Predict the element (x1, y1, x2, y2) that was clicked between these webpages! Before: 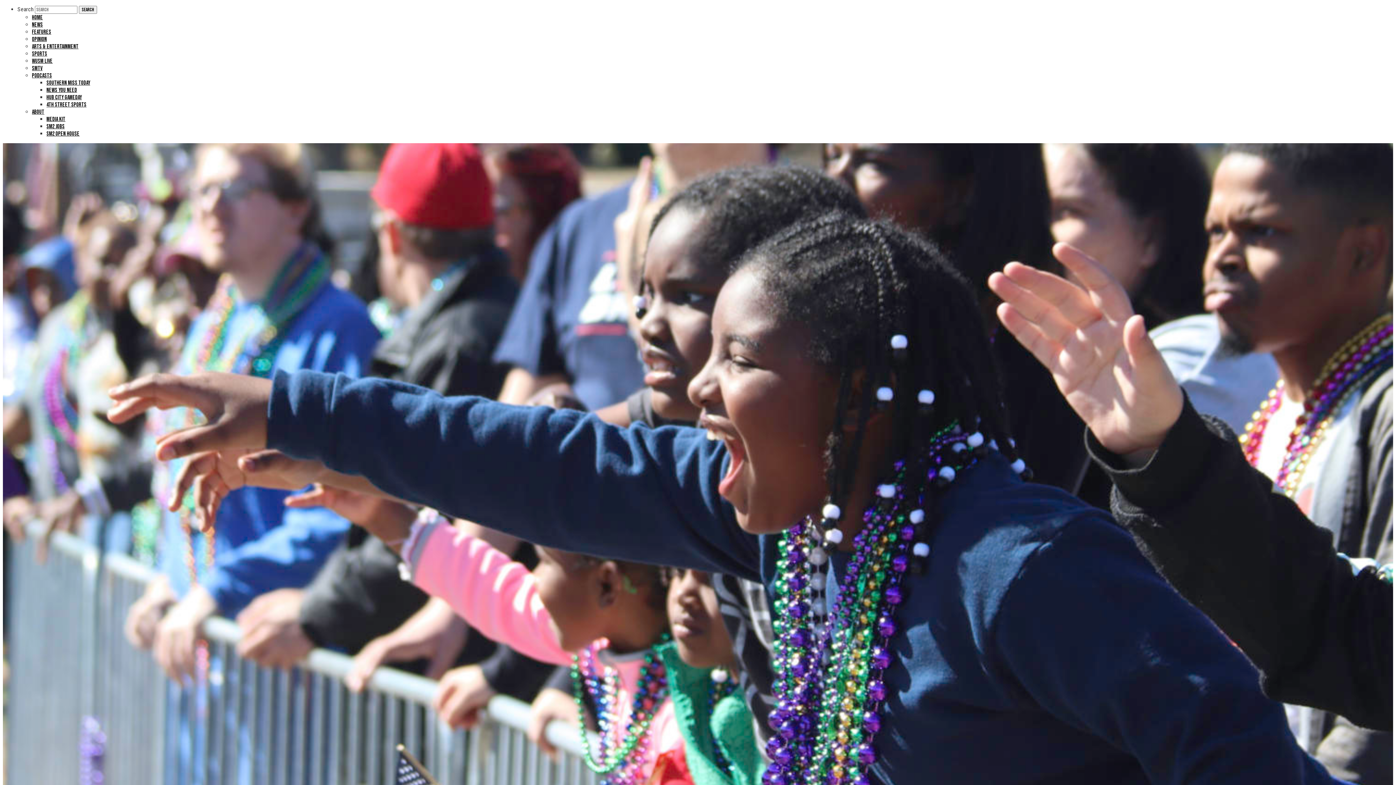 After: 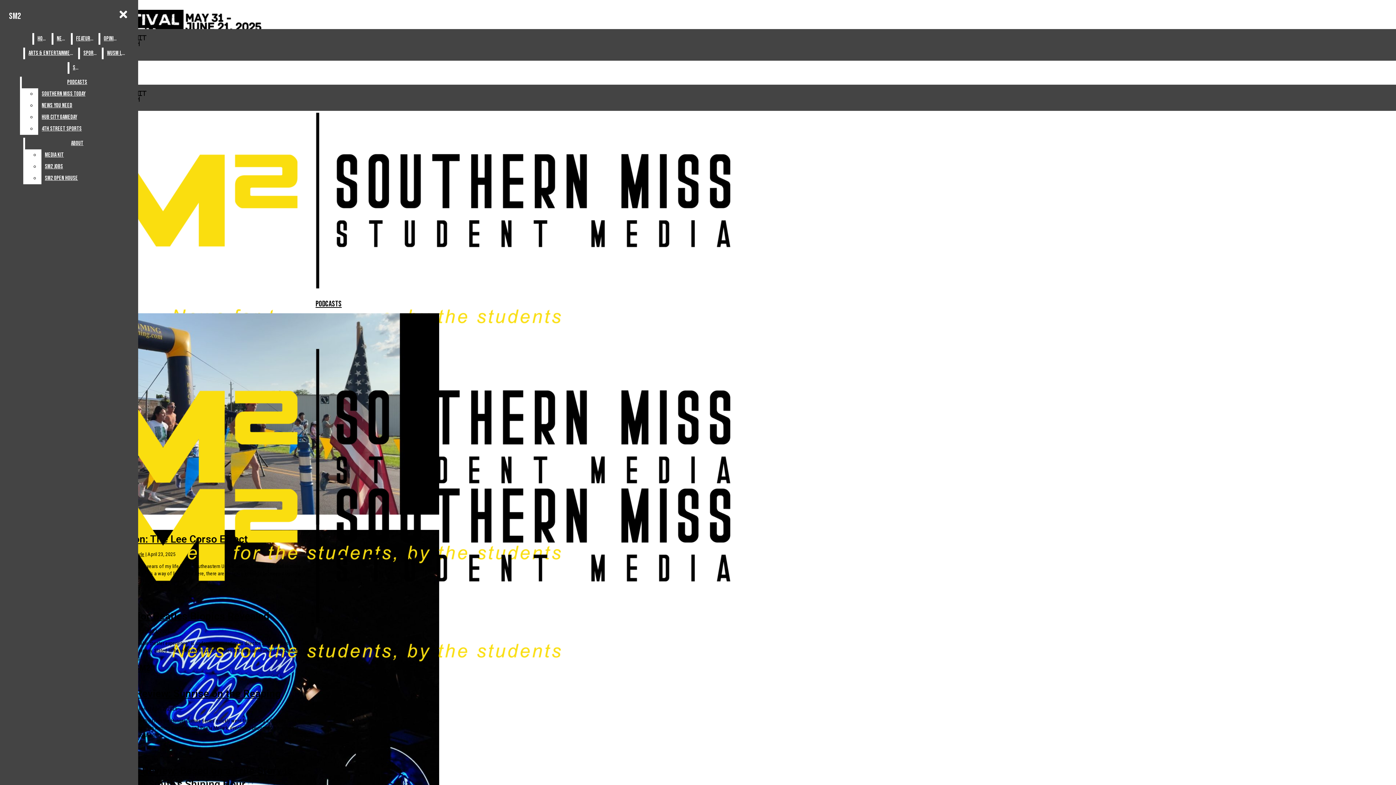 Action: label: OPINION bbox: (32, 36, 46, 42)